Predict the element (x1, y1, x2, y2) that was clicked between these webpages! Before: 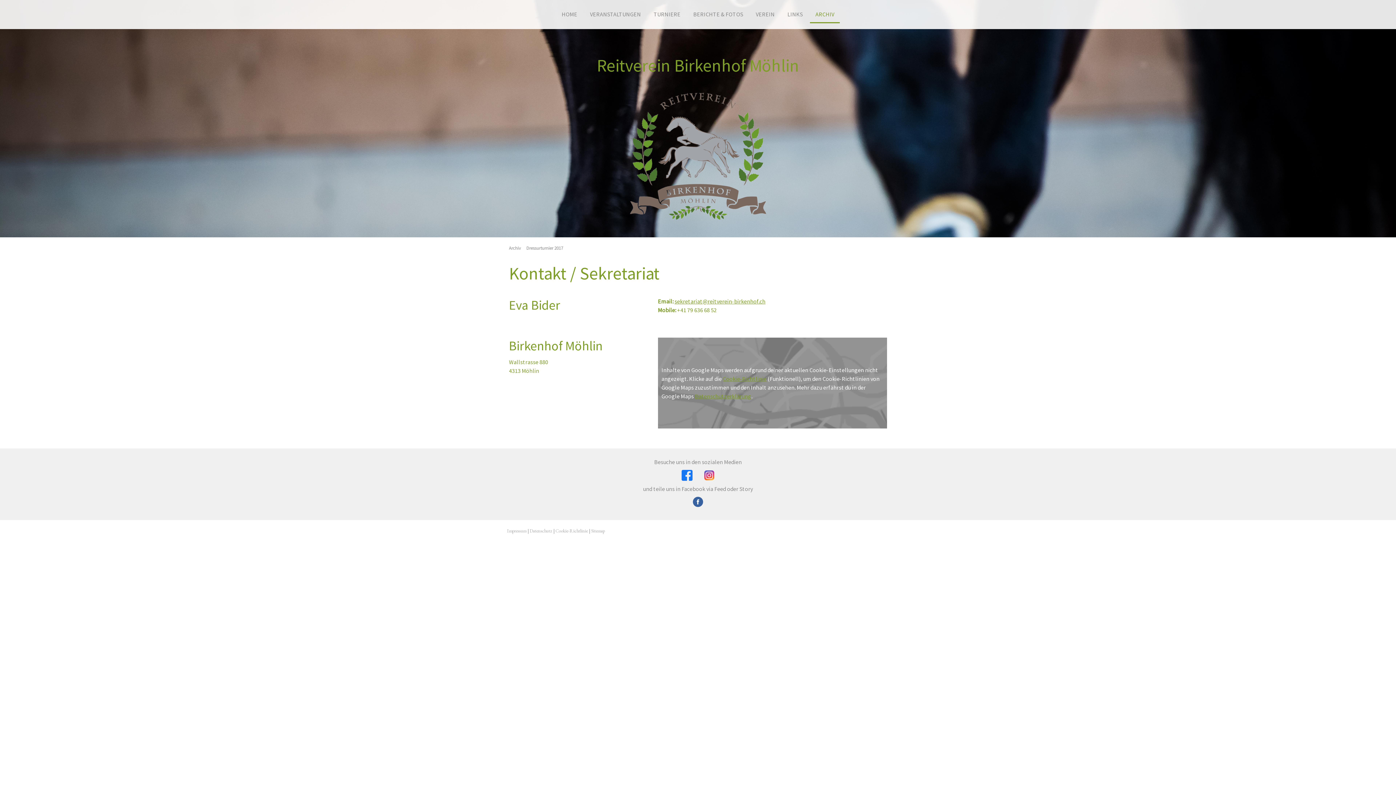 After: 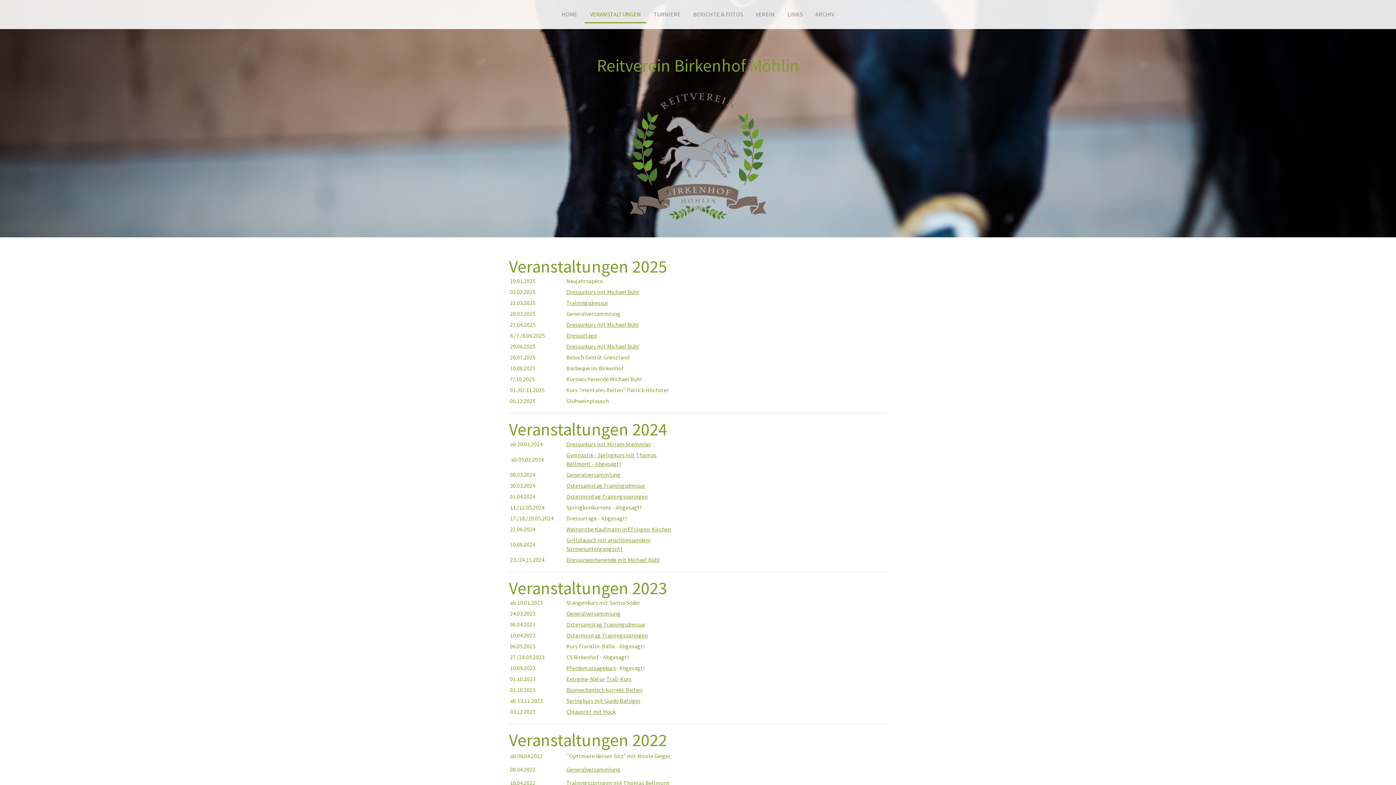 Action: label: VERANSTALTUNGEN bbox: (584, 6, 646, 23)